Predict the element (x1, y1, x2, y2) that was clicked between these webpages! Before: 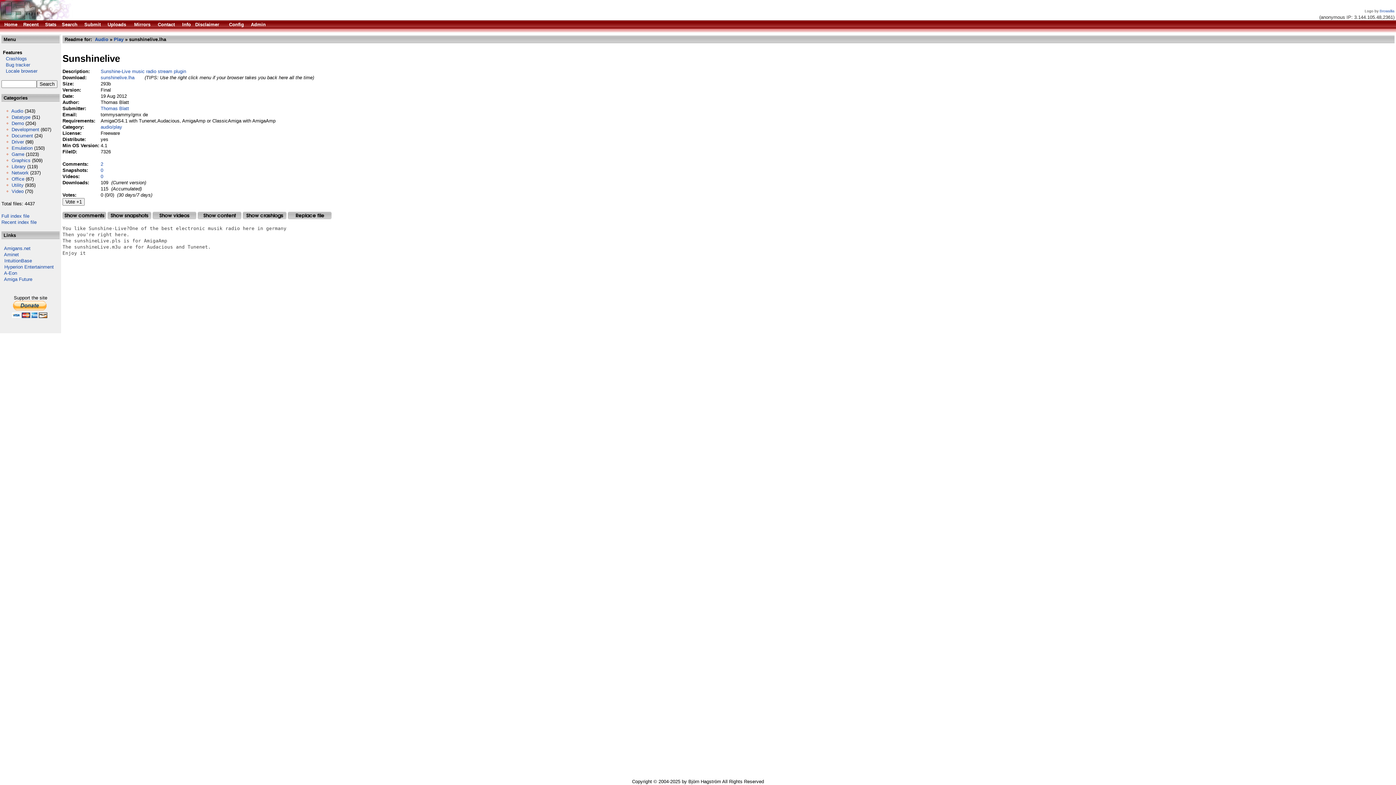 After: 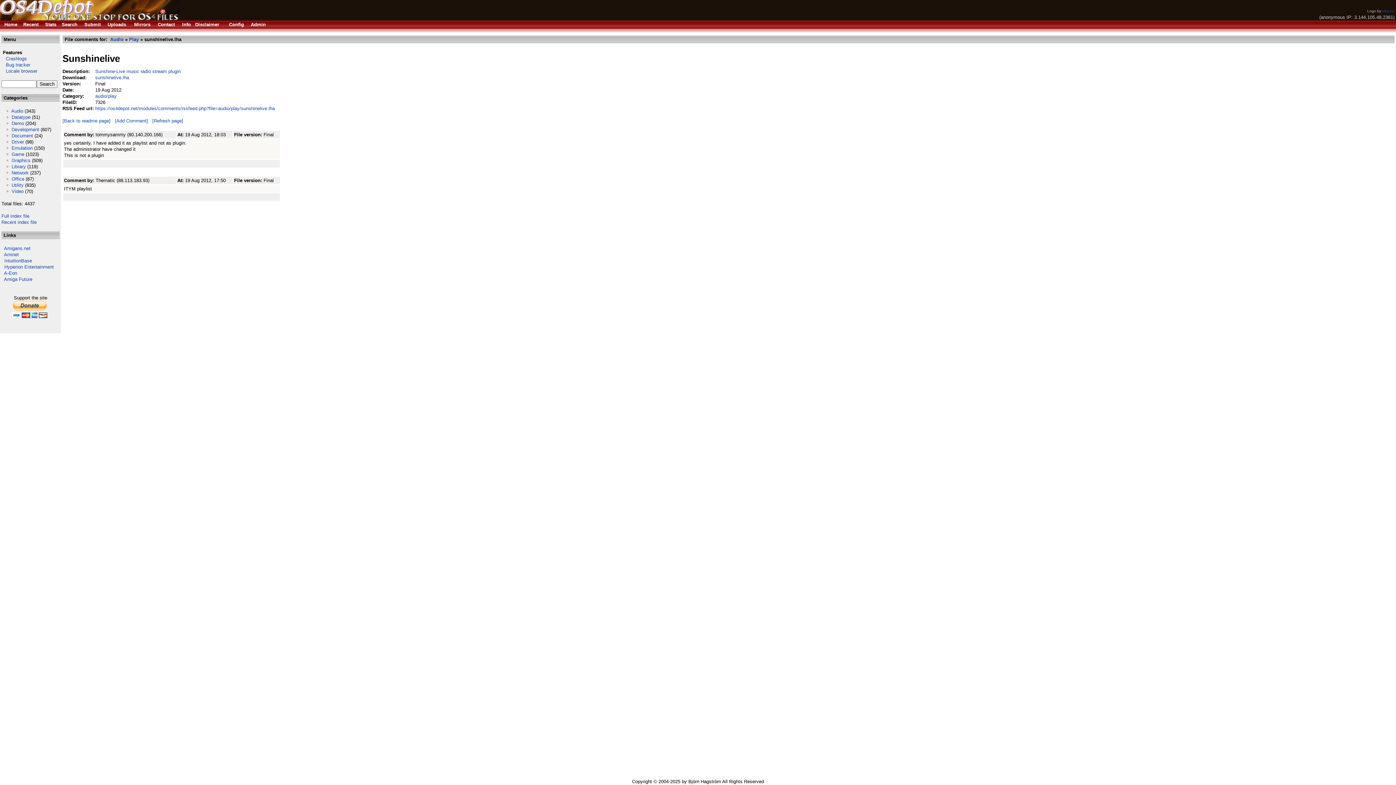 Action: label: 2 bbox: (100, 161, 103, 166)